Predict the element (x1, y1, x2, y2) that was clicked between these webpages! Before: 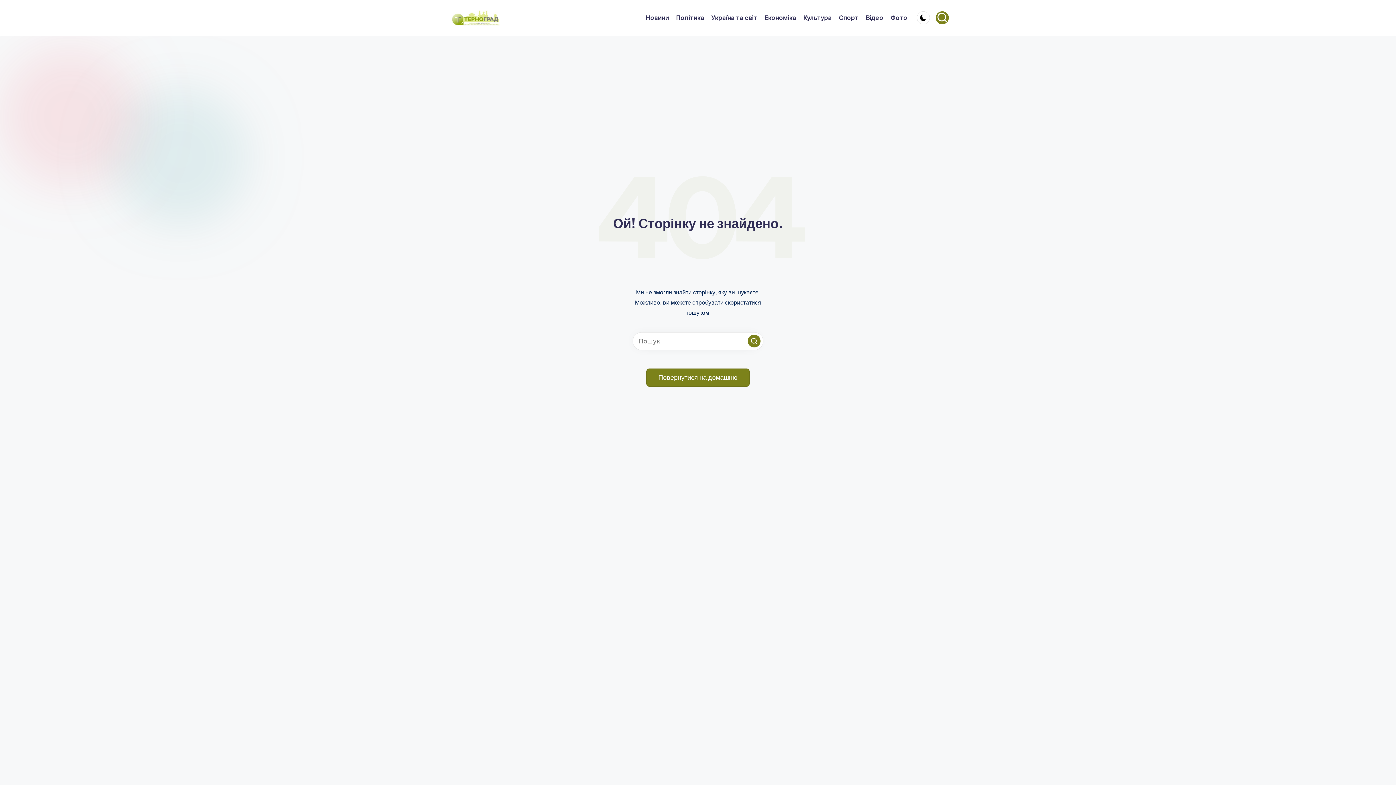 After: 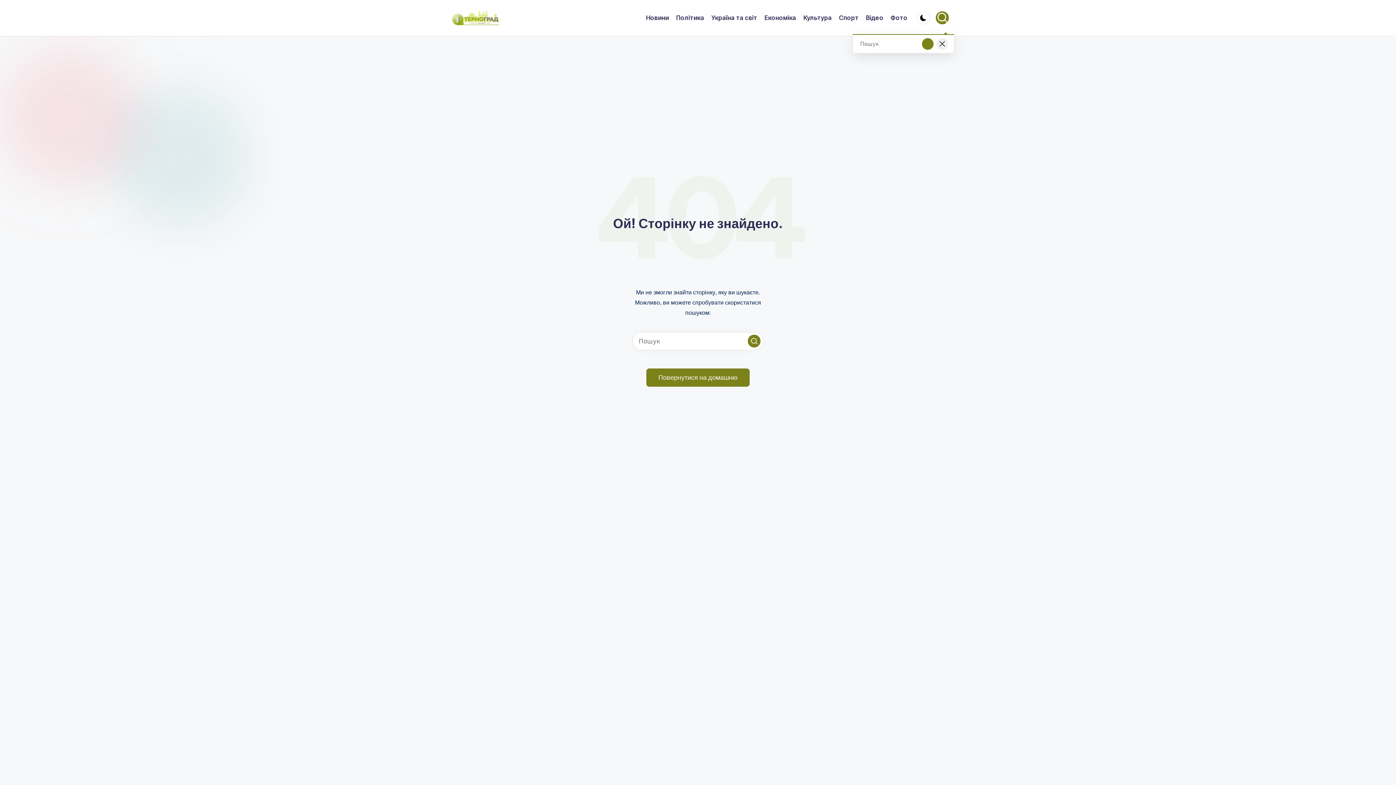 Action: bbox: (936, 11, 949, 24)